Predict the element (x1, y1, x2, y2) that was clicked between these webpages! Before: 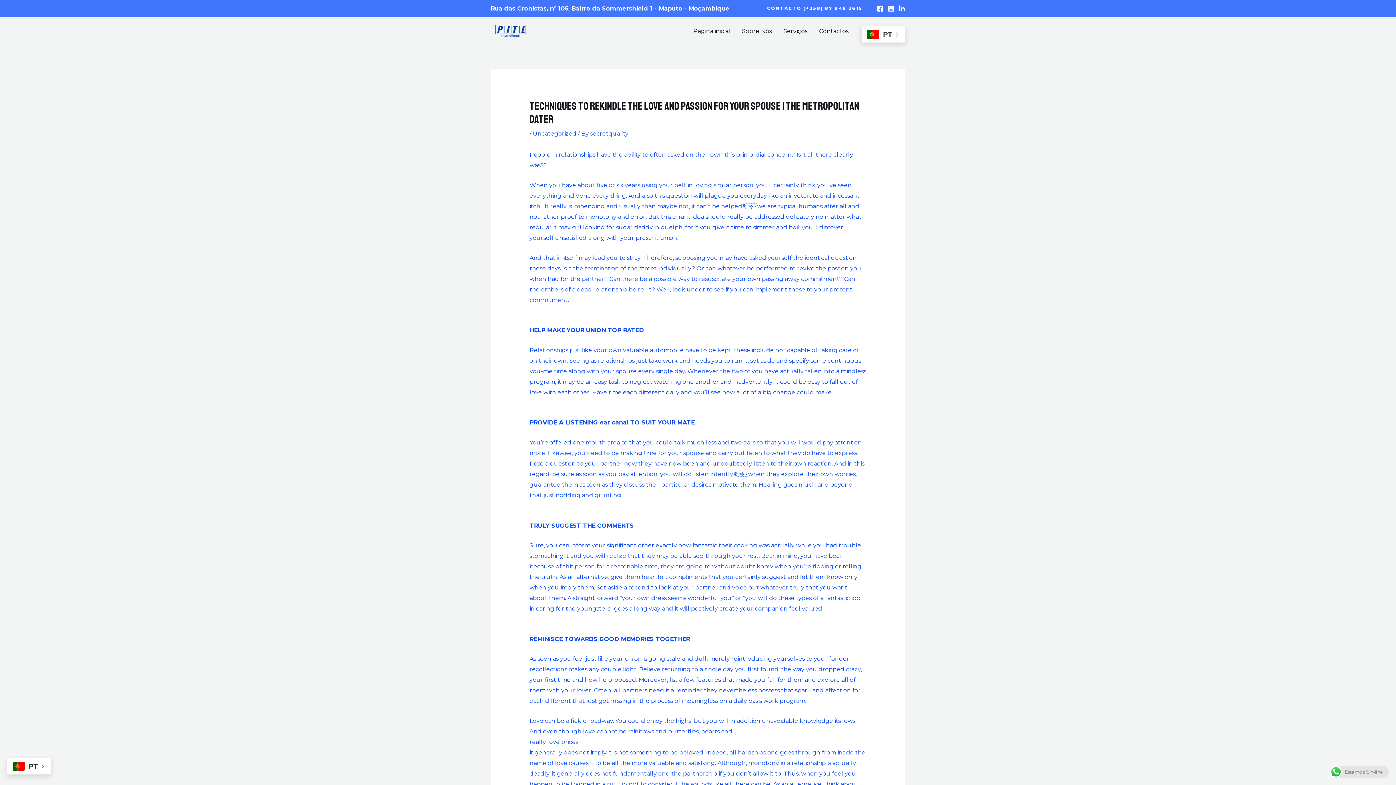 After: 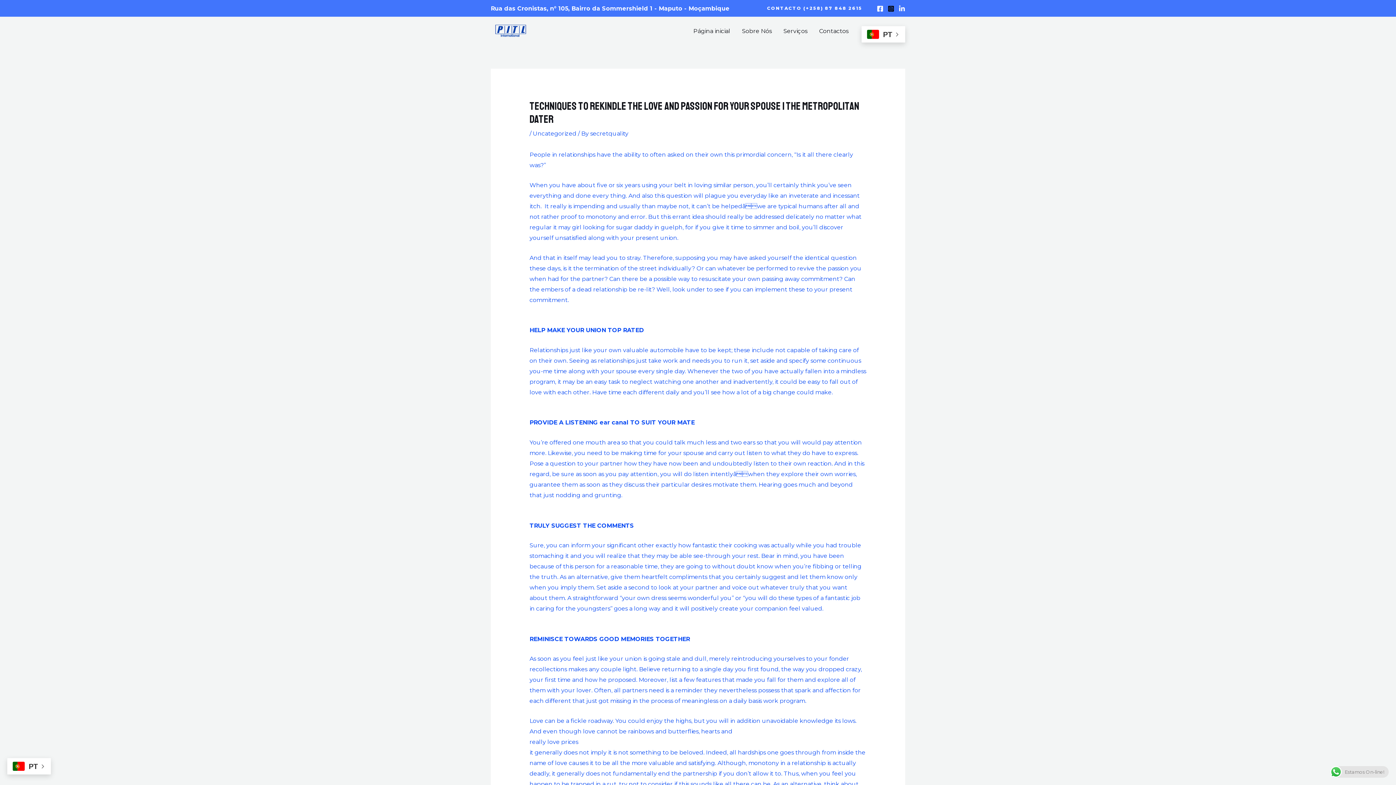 Action: bbox: (888, 5, 894, 12) label: Instagram